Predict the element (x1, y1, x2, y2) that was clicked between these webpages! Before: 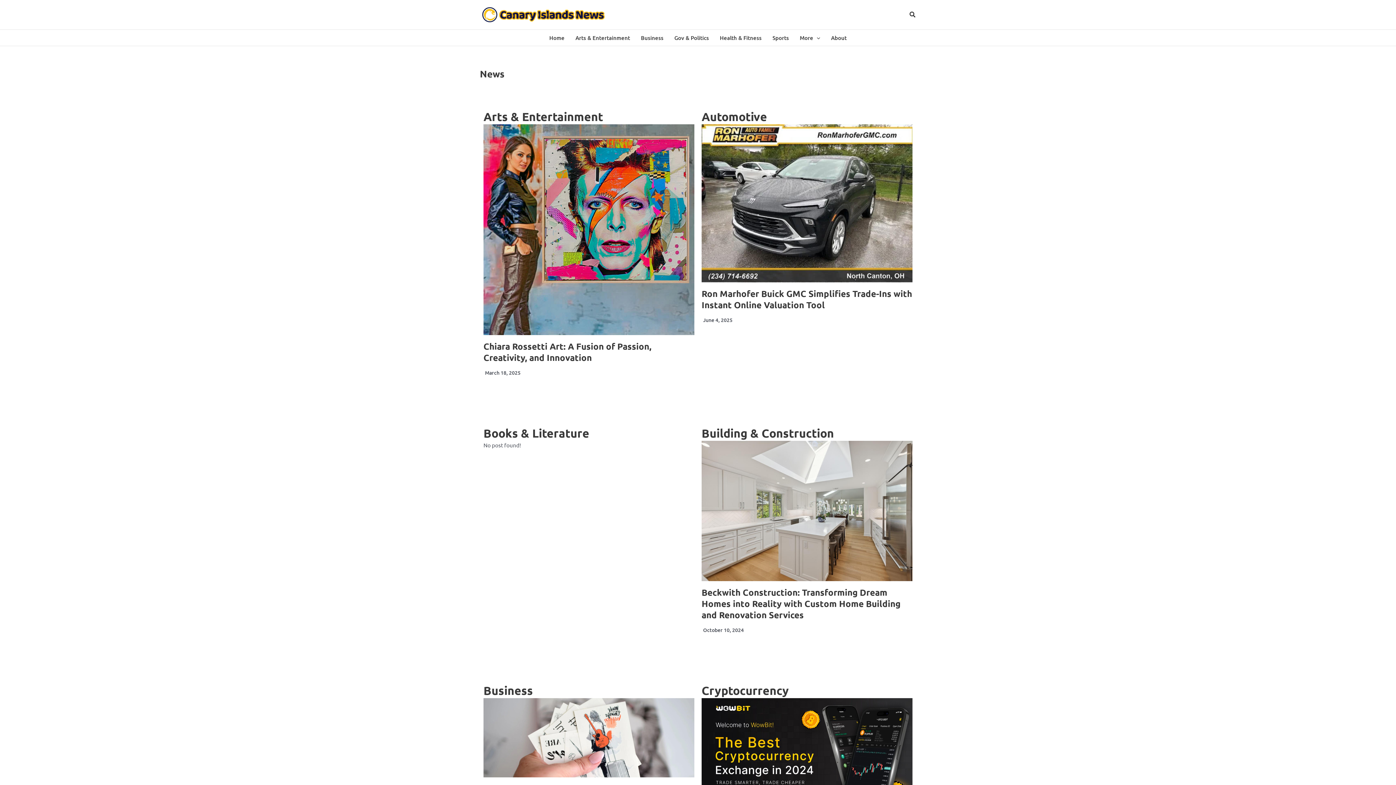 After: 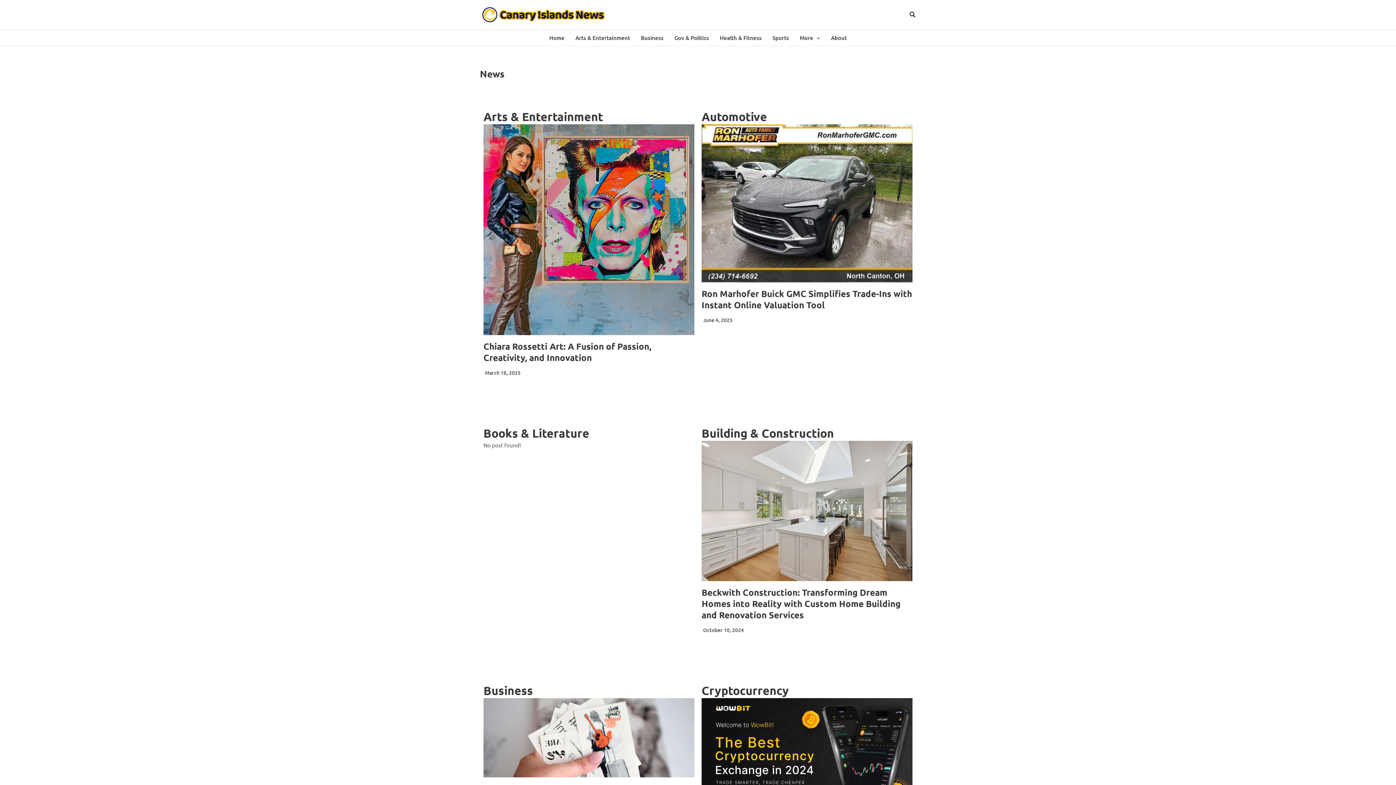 Action: bbox: (480, 10, 607, 17)